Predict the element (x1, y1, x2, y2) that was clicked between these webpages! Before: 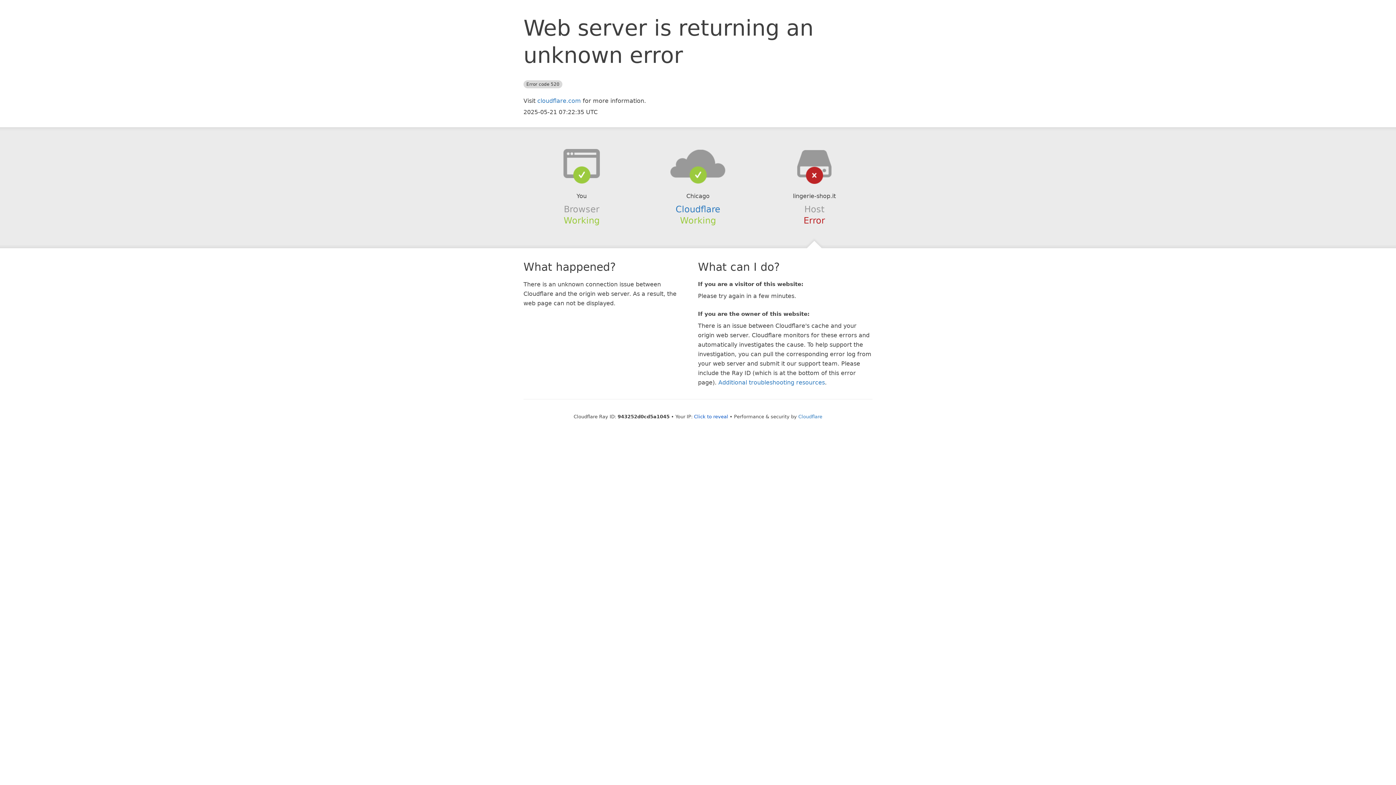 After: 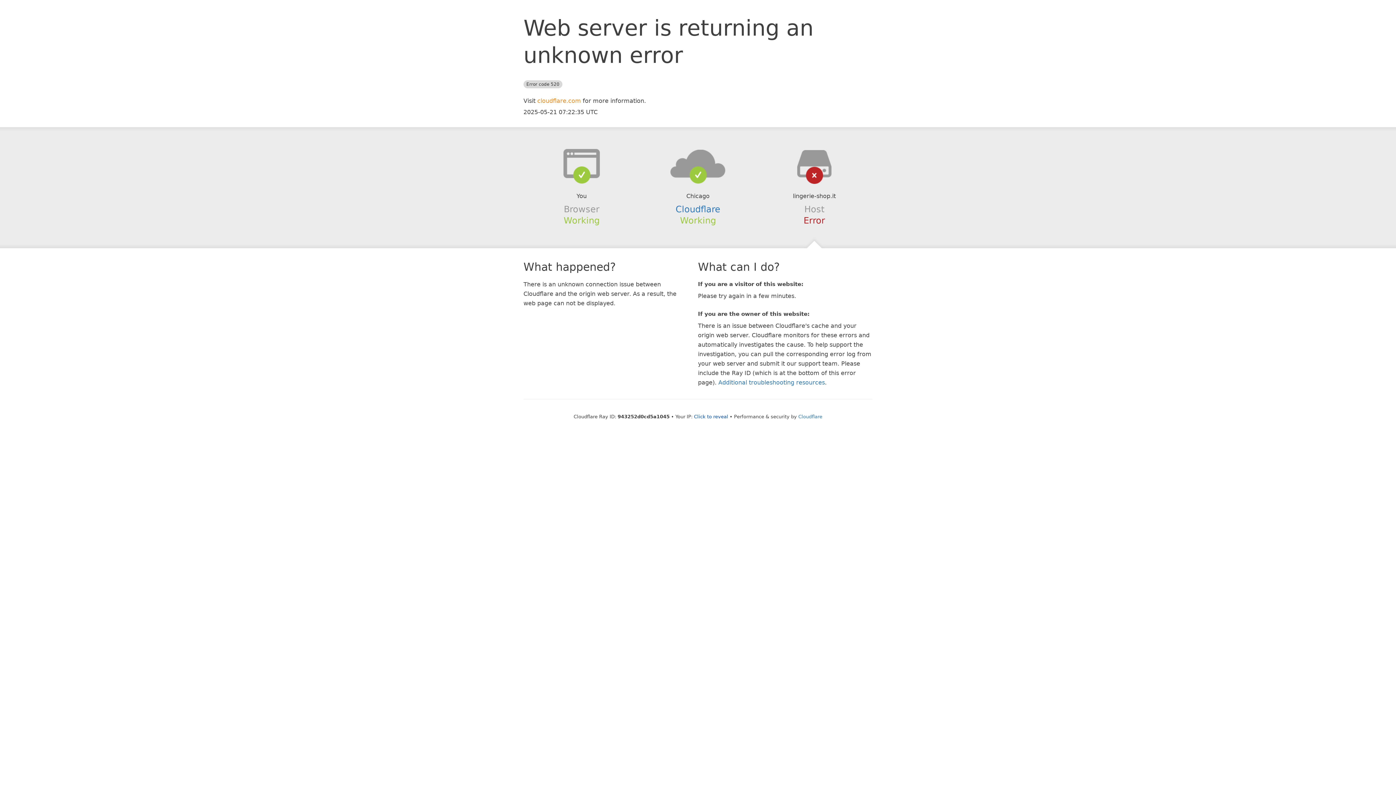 Action: bbox: (537, 97, 581, 104) label: cloudflare.com